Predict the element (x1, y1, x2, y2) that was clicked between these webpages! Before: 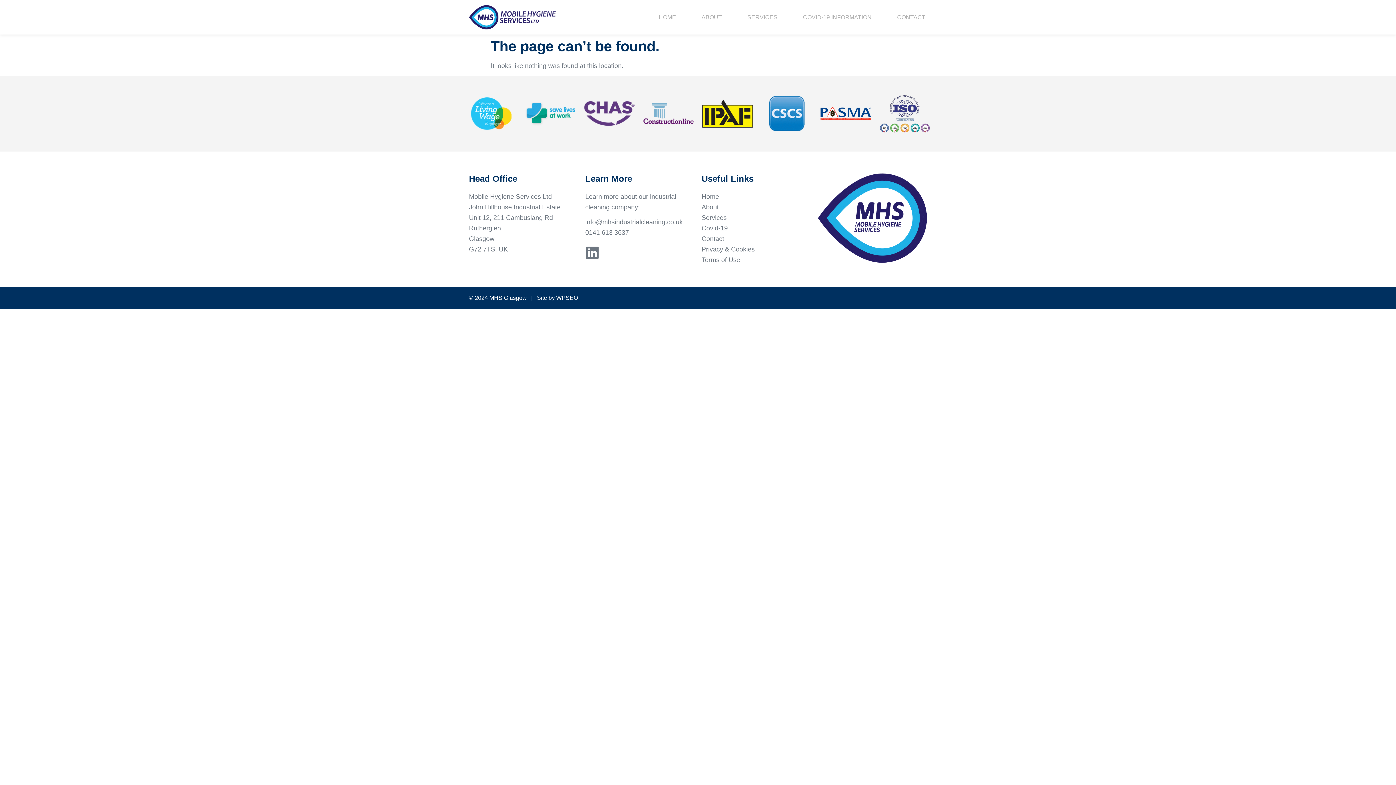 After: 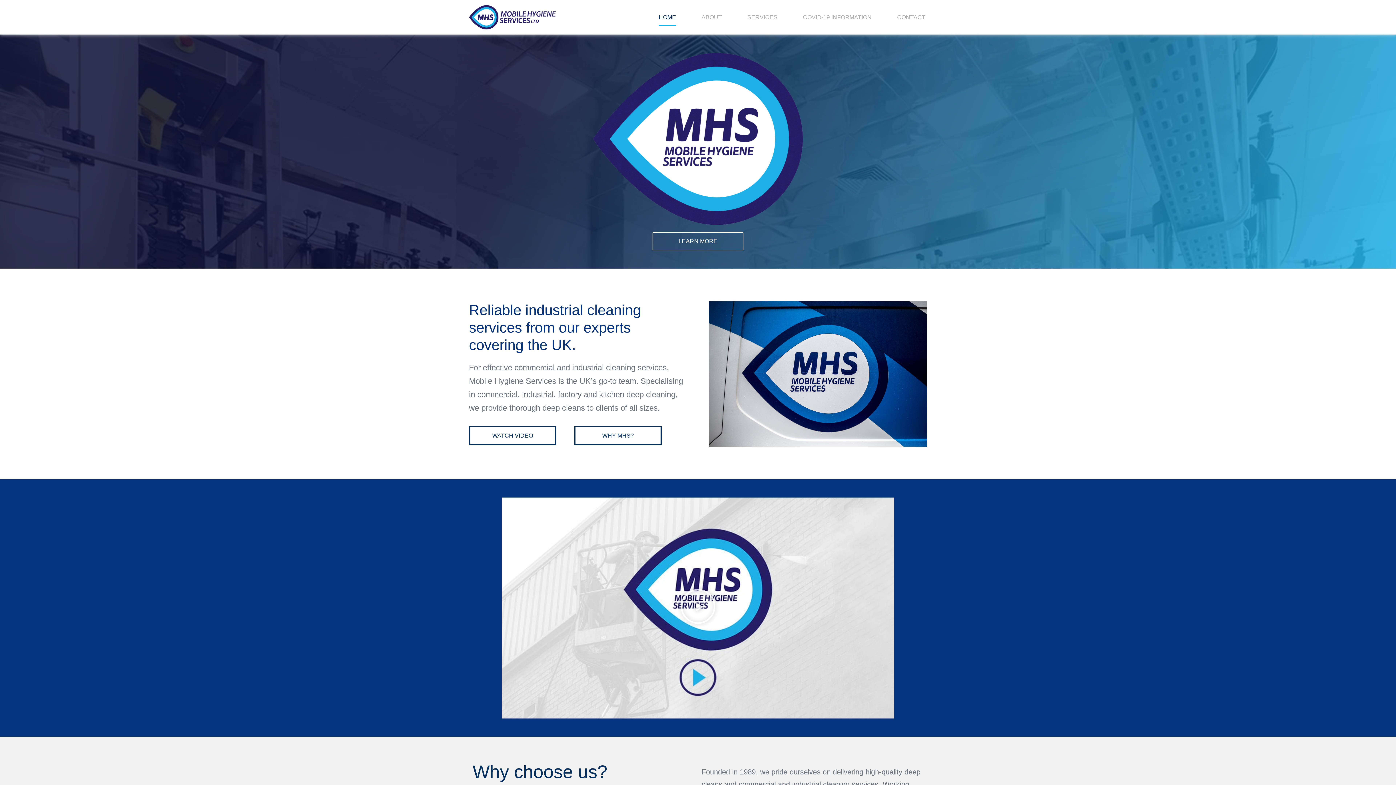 Action: bbox: (658, 8, 676, 25) label: HOME